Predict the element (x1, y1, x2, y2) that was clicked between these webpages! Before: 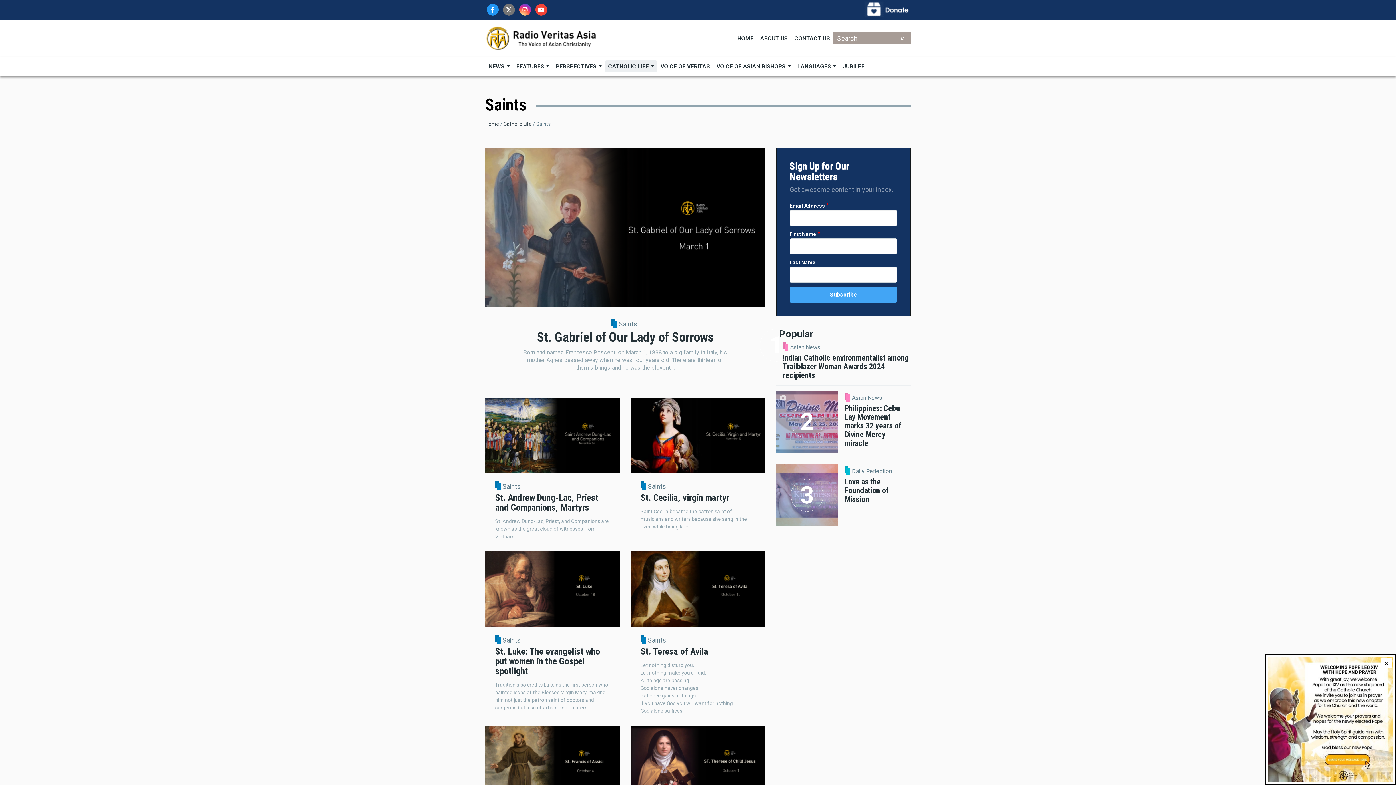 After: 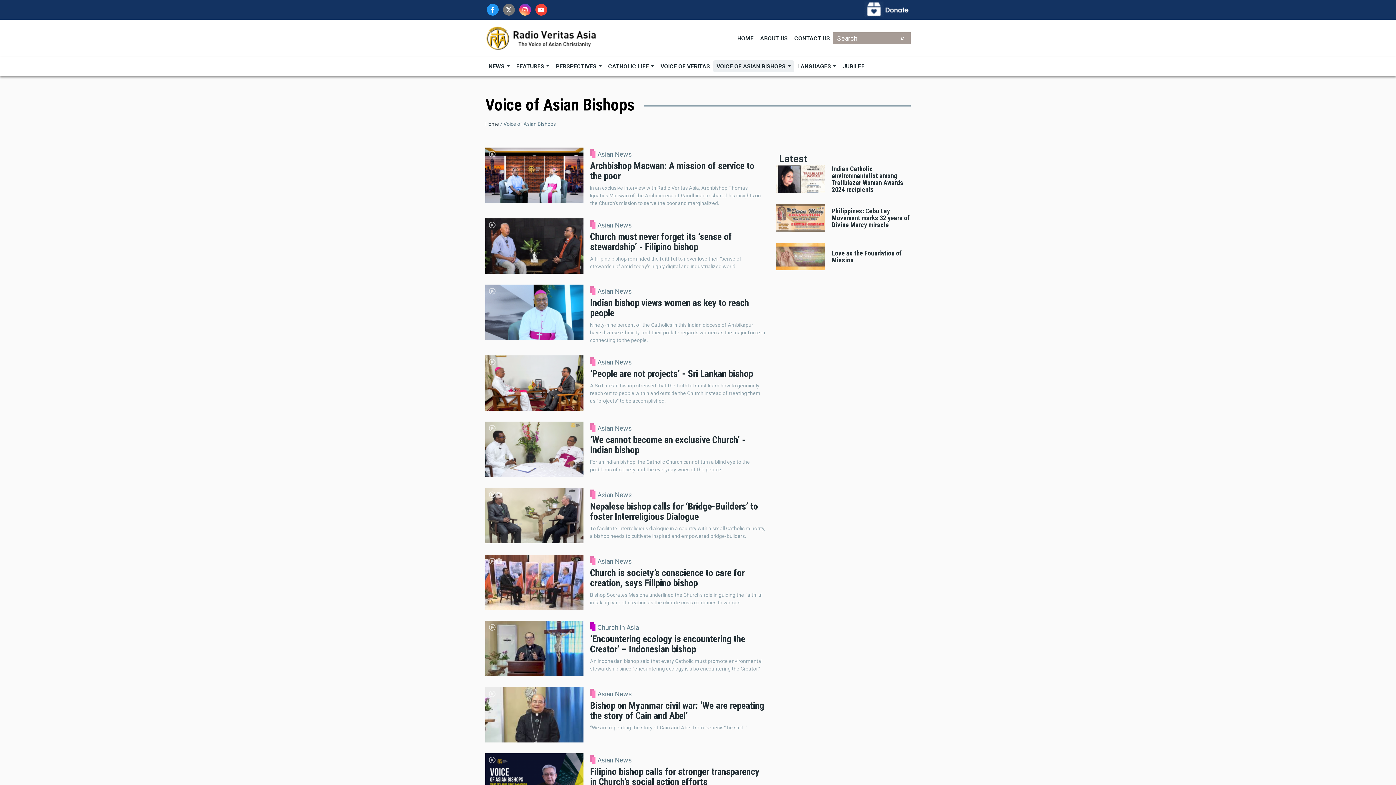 Action: label: VOICE OF ASIAN BISHOPS  bbox: (713, 60, 794, 72)